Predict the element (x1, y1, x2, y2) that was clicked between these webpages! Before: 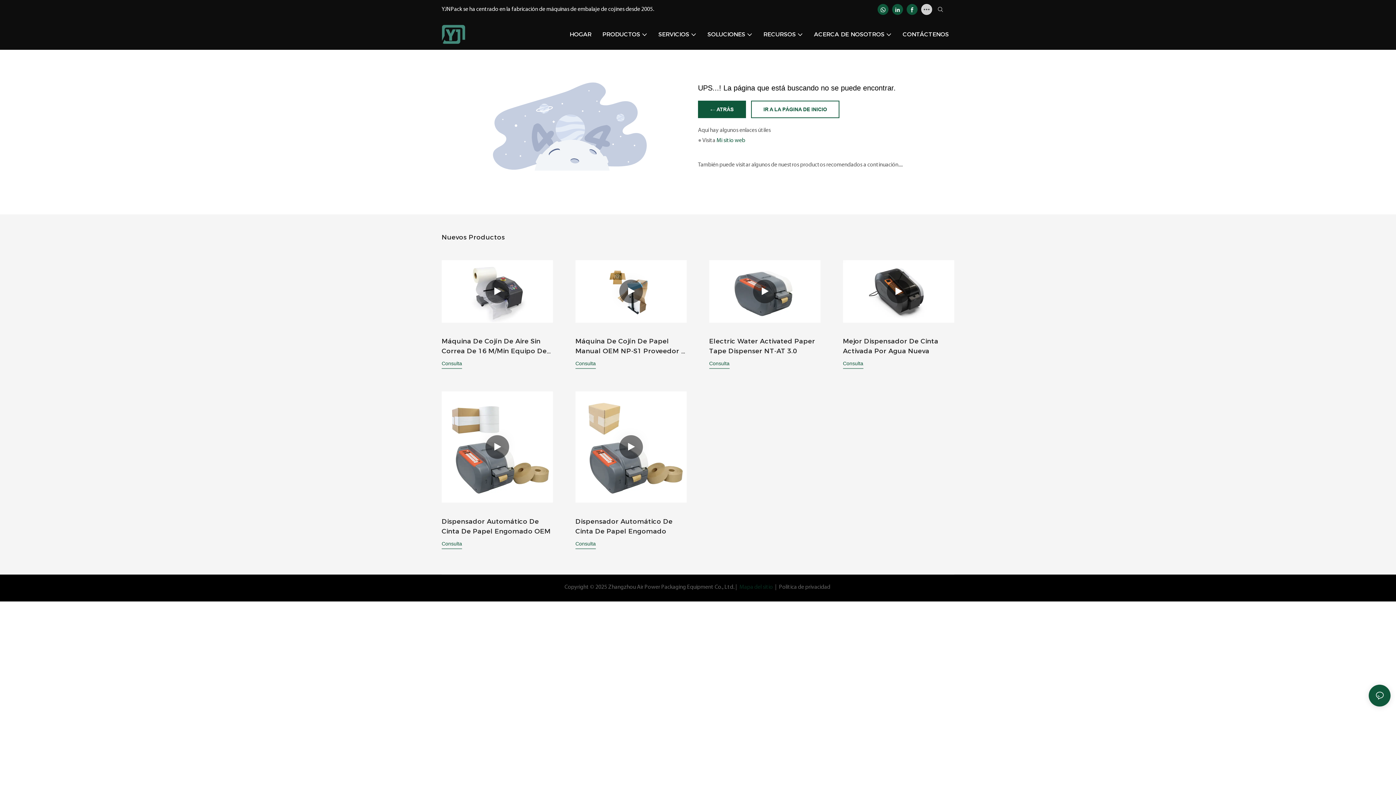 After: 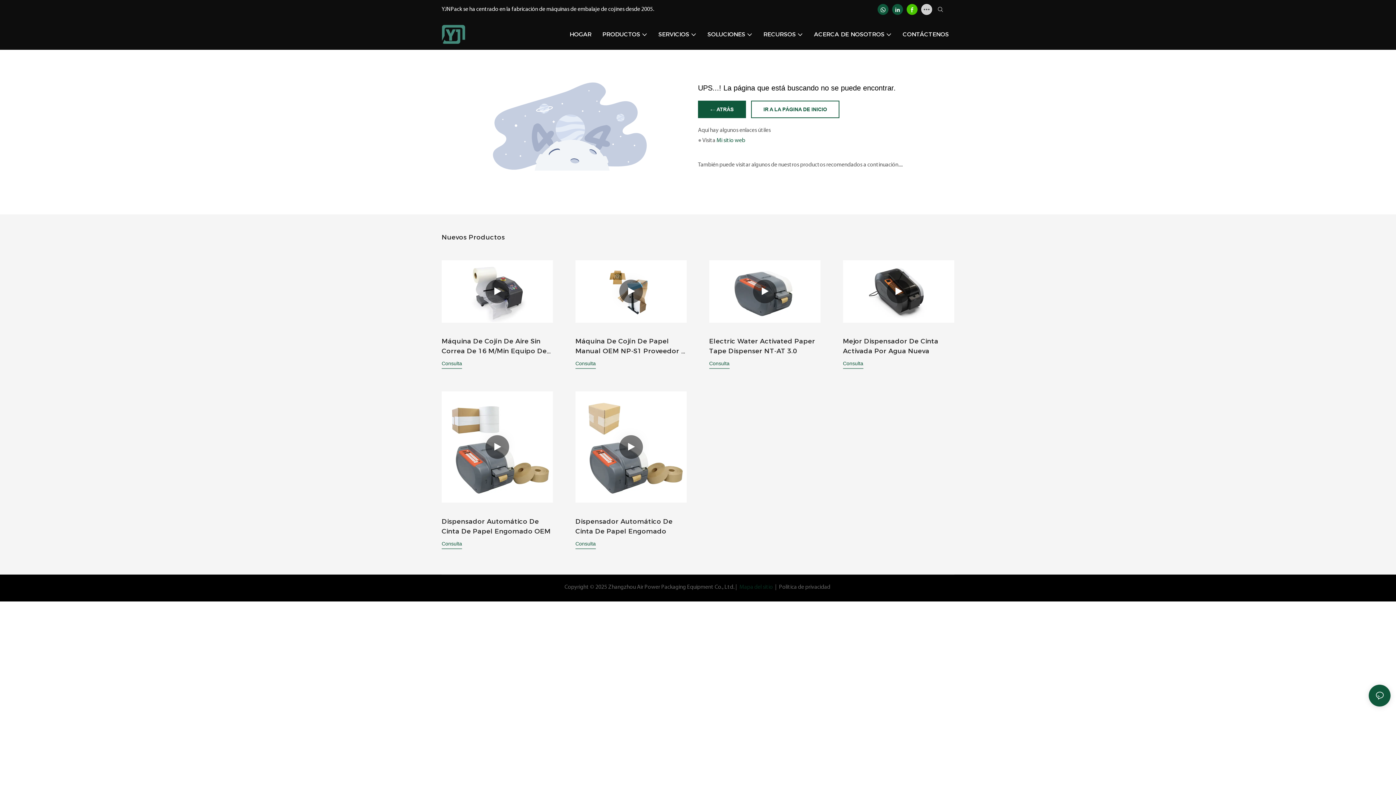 Action: bbox: (905, 2, 919, 16)